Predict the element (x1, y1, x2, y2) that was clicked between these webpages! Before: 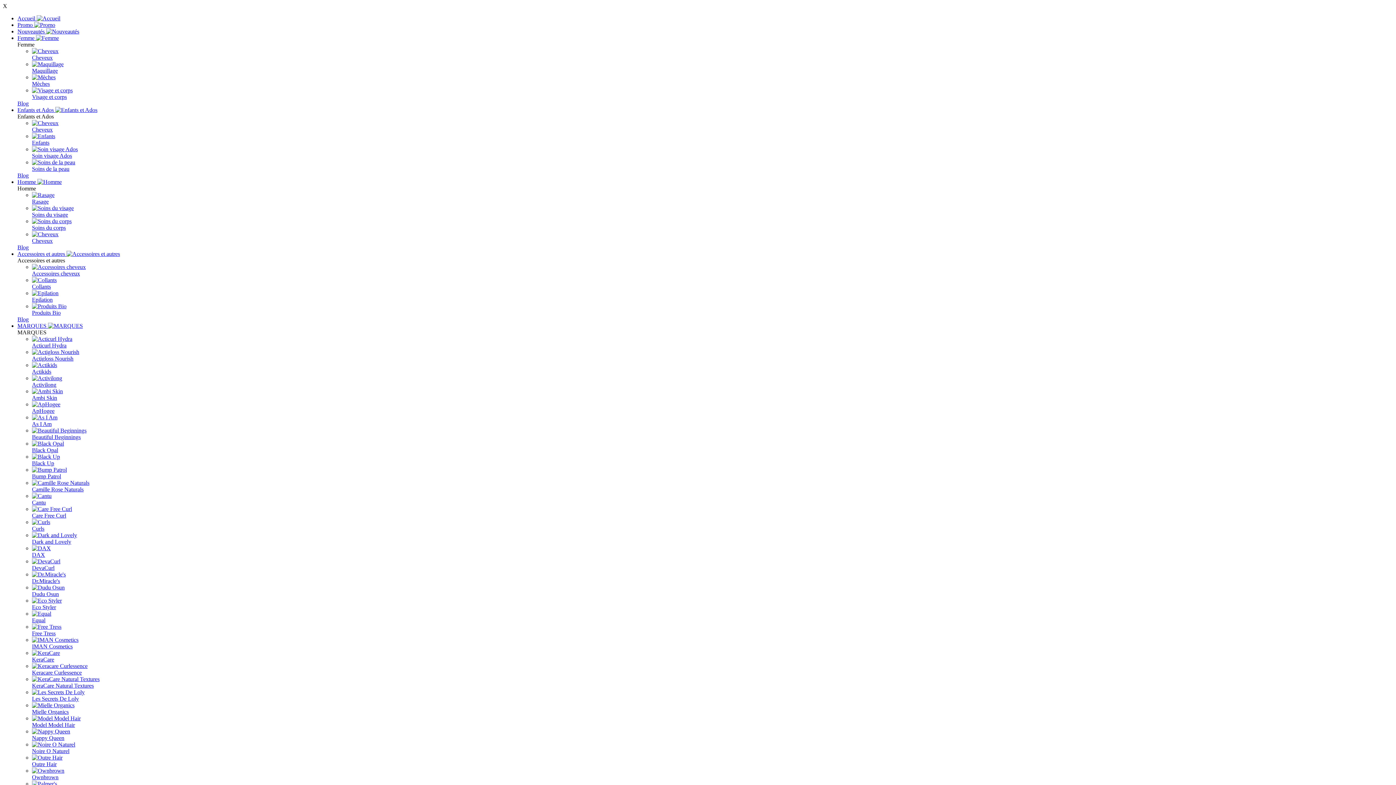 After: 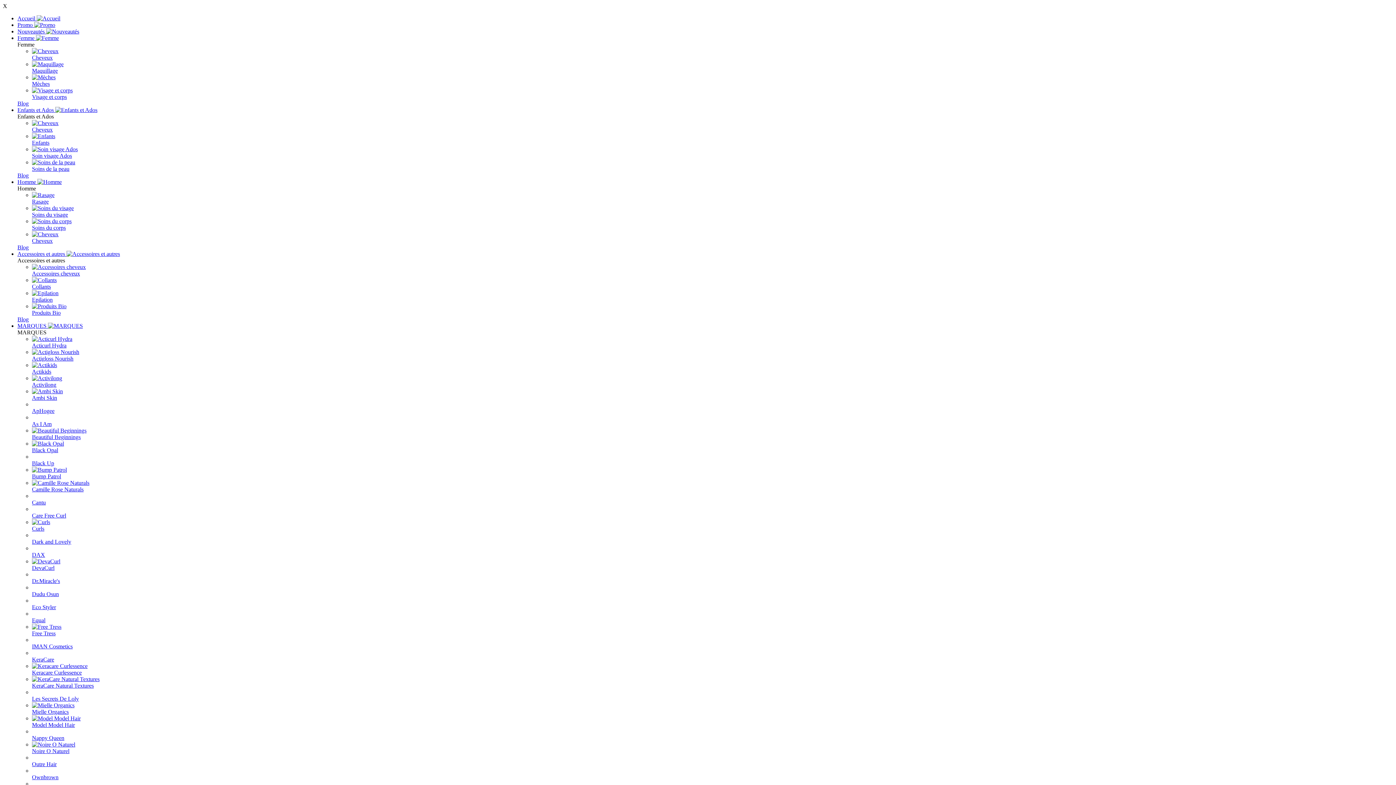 Action: bbox: (17, 316, 28, 322) label: Blog